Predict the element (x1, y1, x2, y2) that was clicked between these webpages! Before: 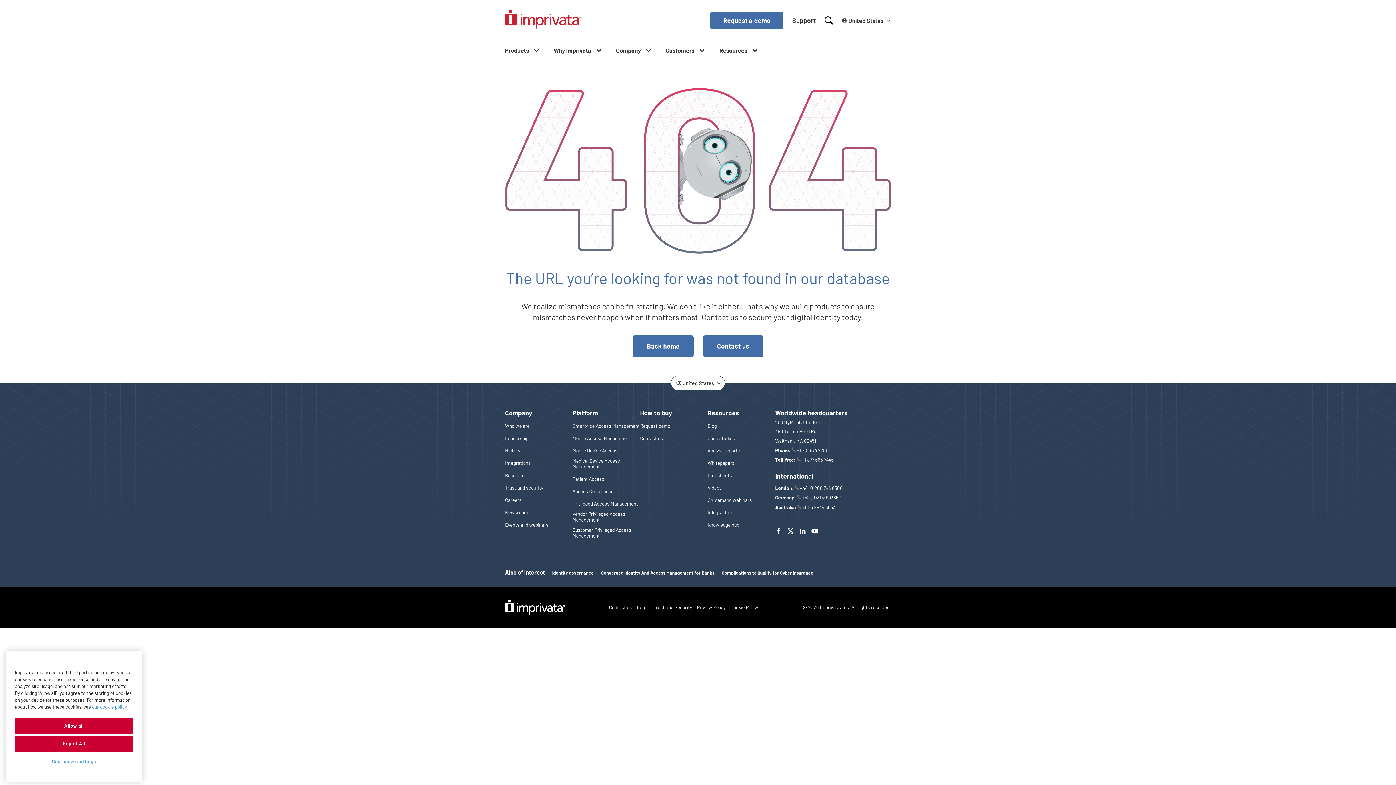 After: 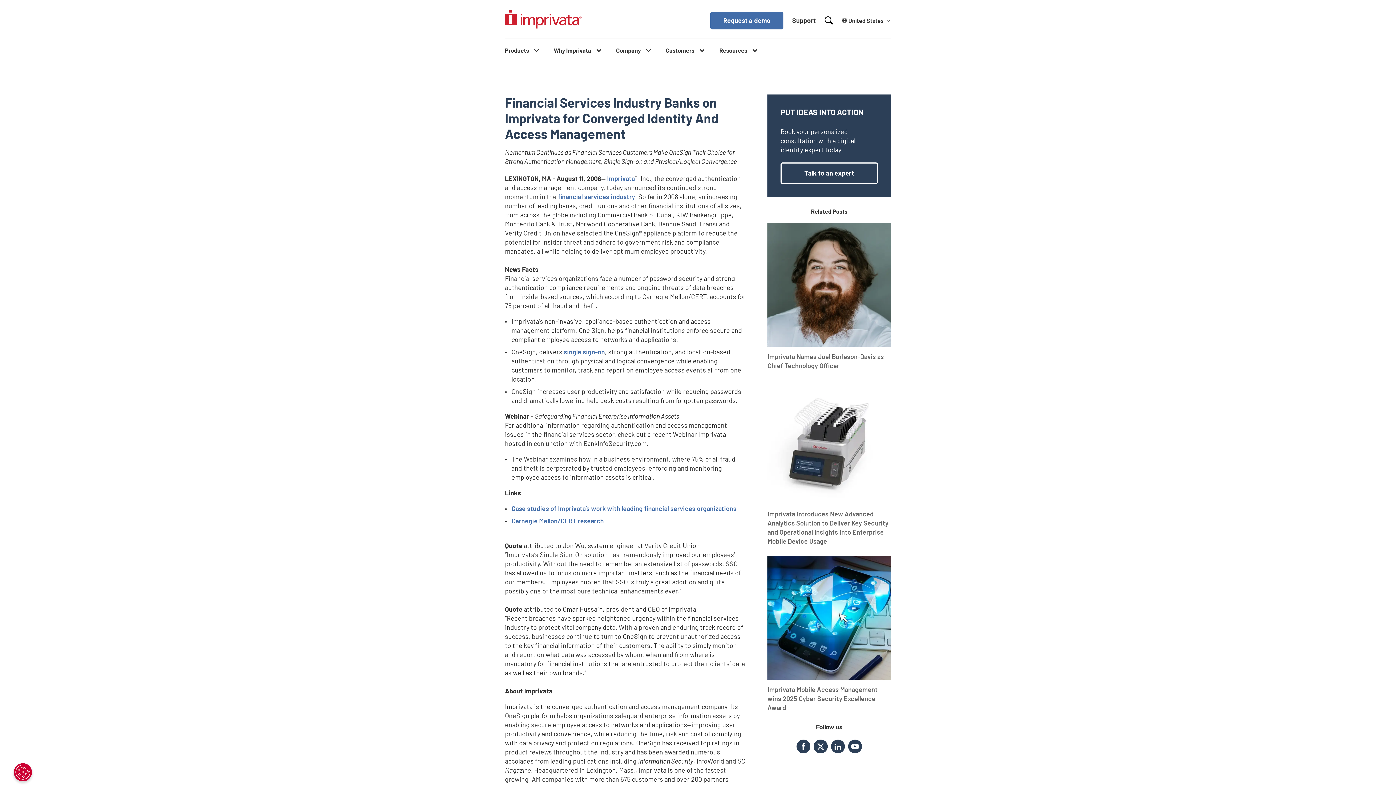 Action: bbox: (601, 570, 714, 575) label: Converged Identity And Access Management for Banks